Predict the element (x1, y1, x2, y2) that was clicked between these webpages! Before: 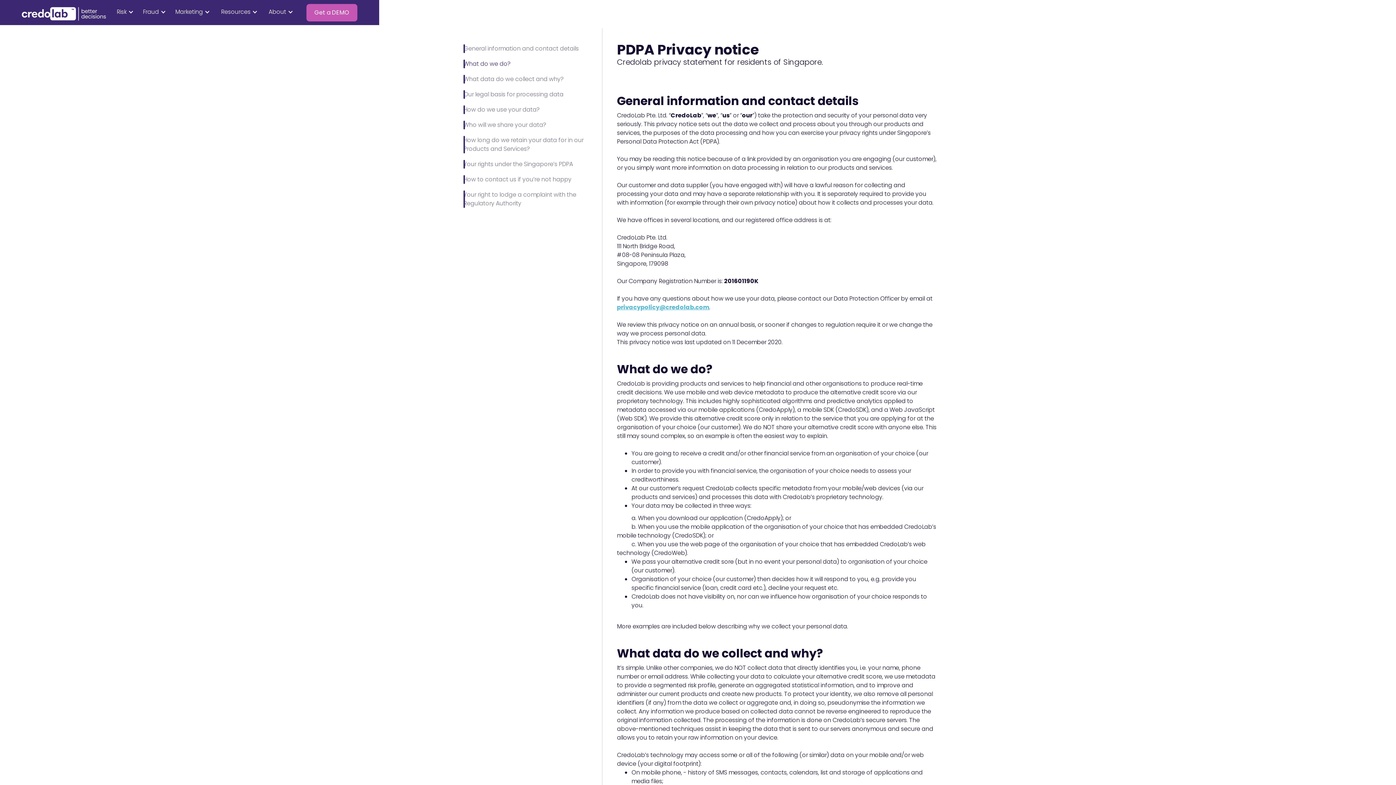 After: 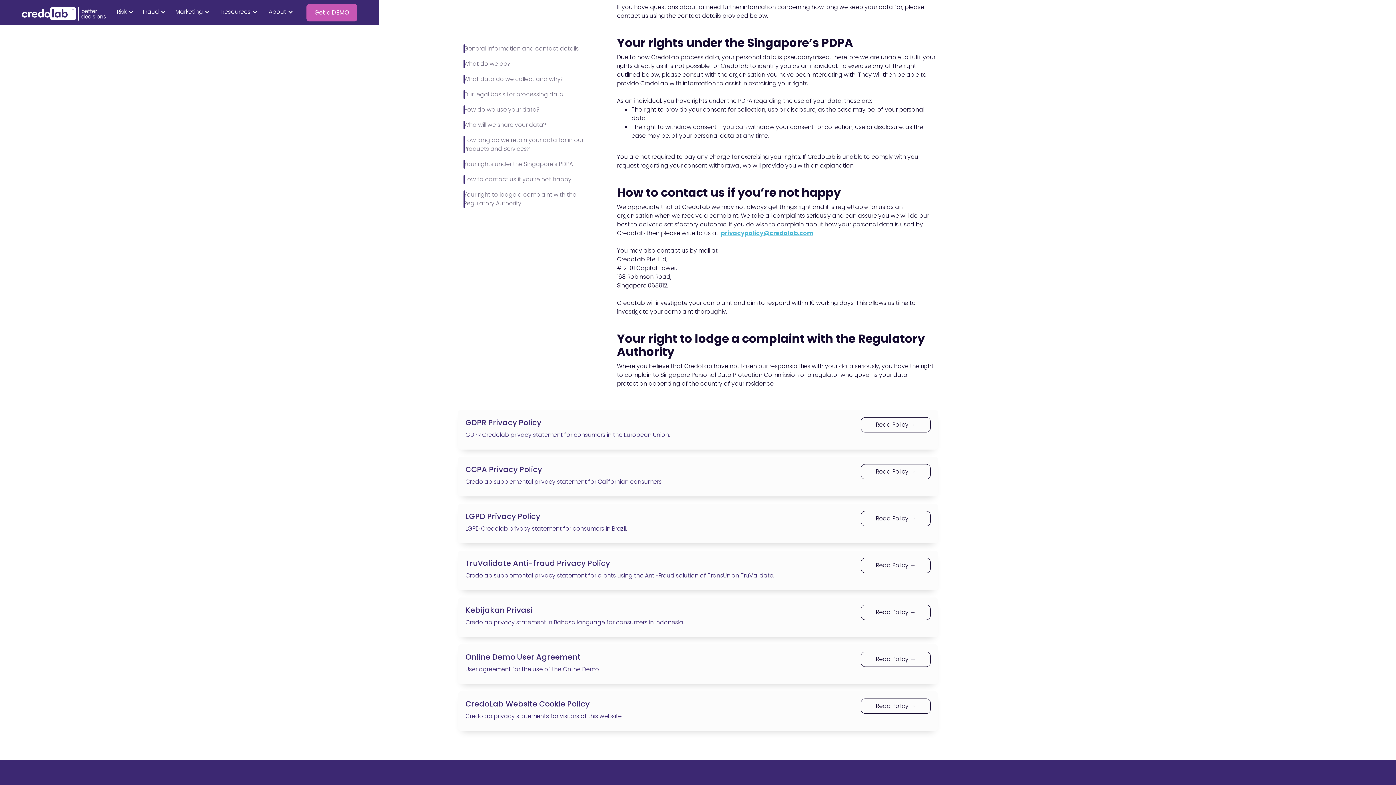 Action: bbox: (458, 160, 587, 168) label: Your rights under the Singapore’s PDPA